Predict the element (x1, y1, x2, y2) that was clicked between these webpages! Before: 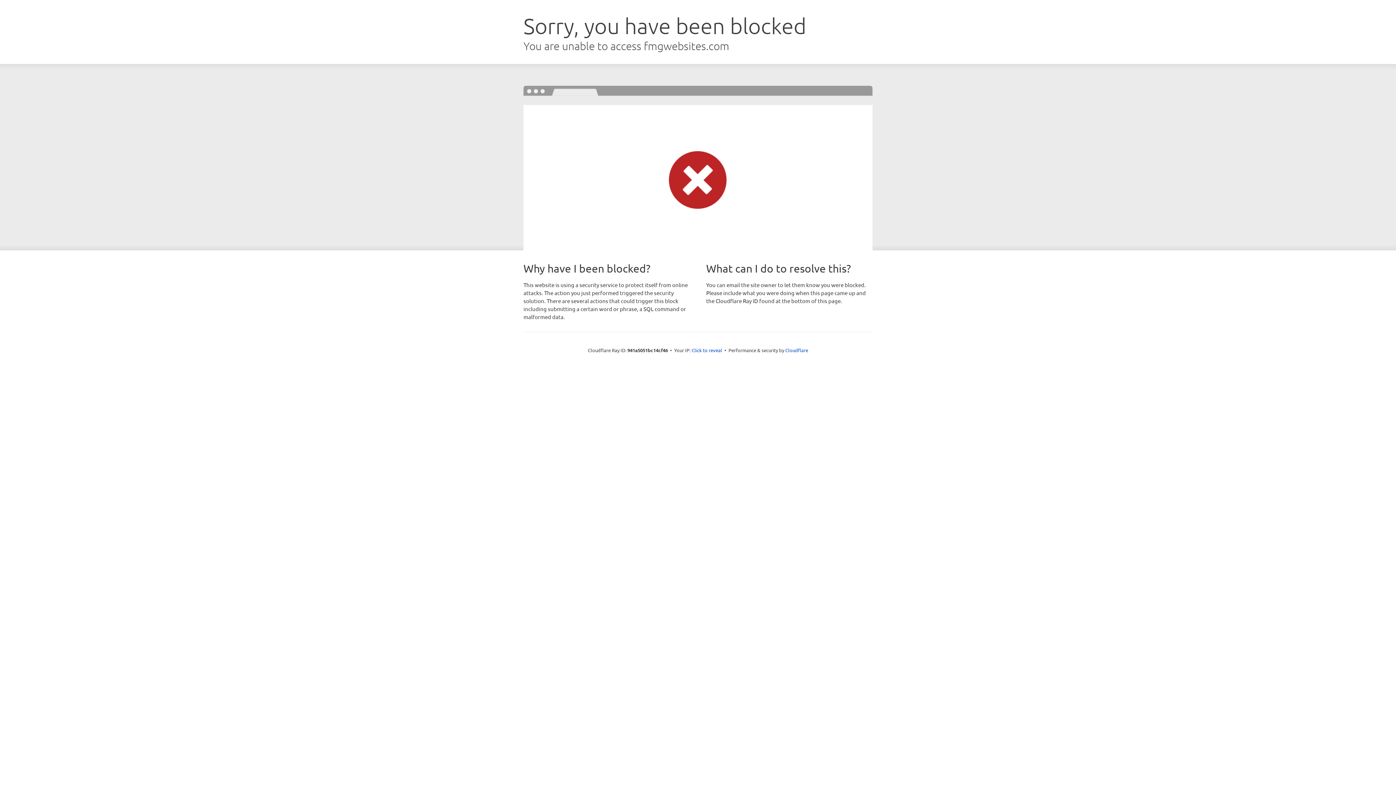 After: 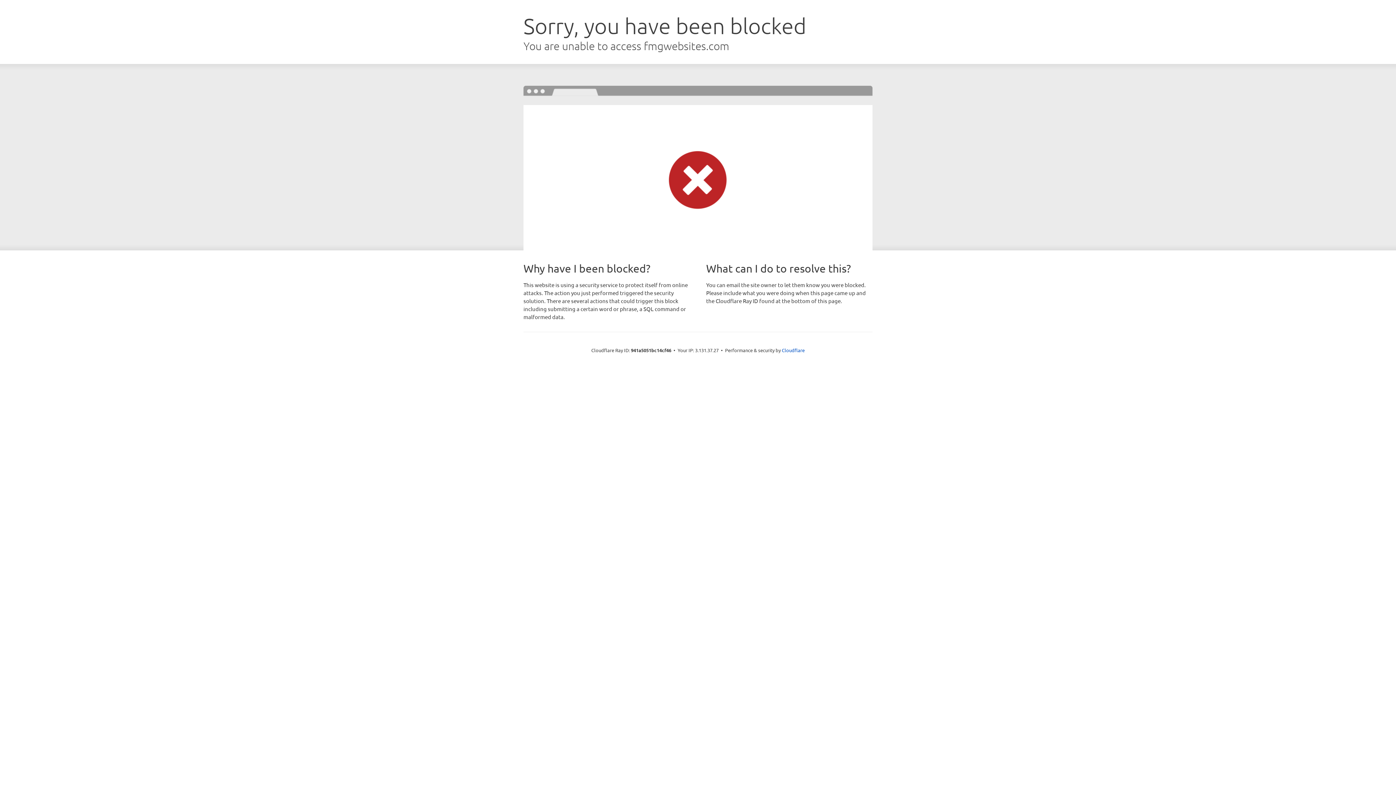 Action: bbox: (691, 346, 722, 353) label: Click to reveal